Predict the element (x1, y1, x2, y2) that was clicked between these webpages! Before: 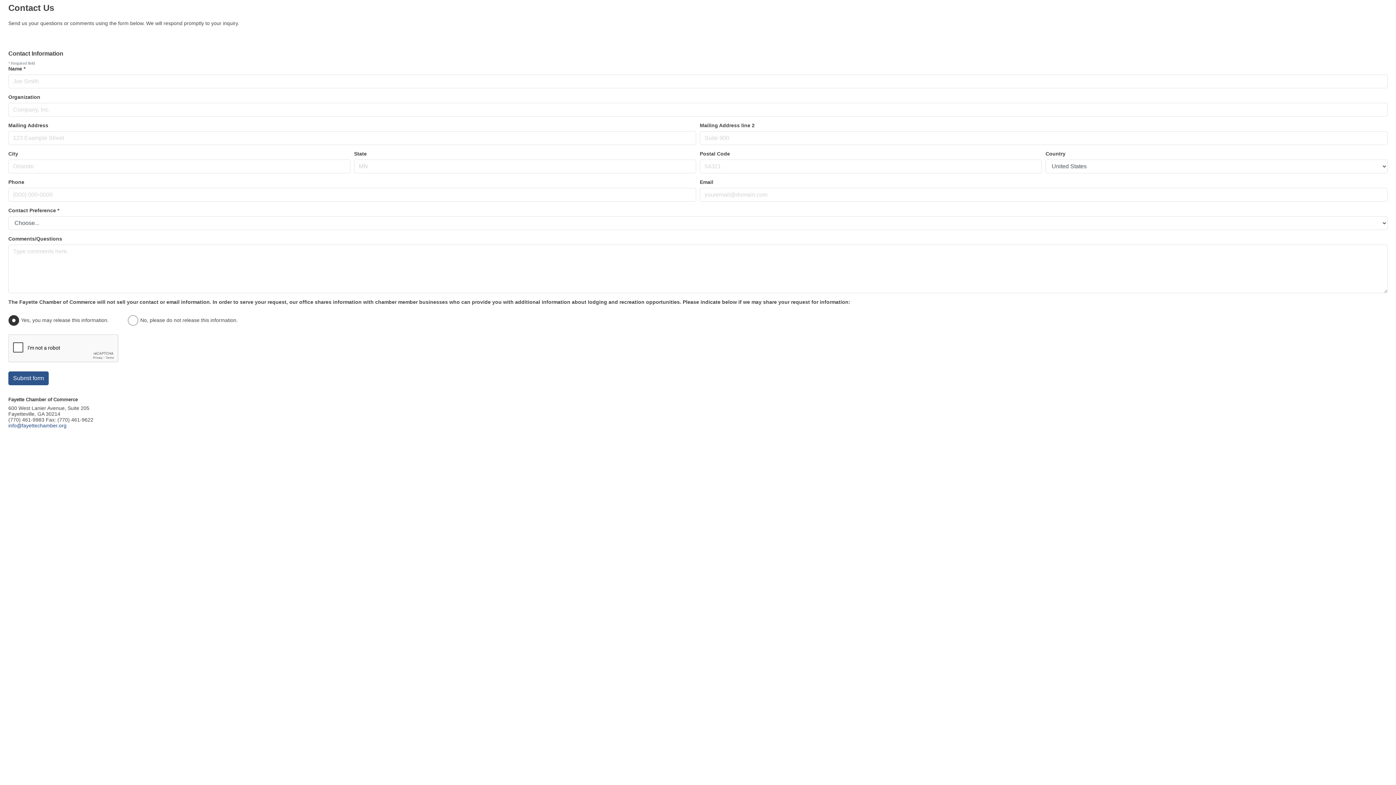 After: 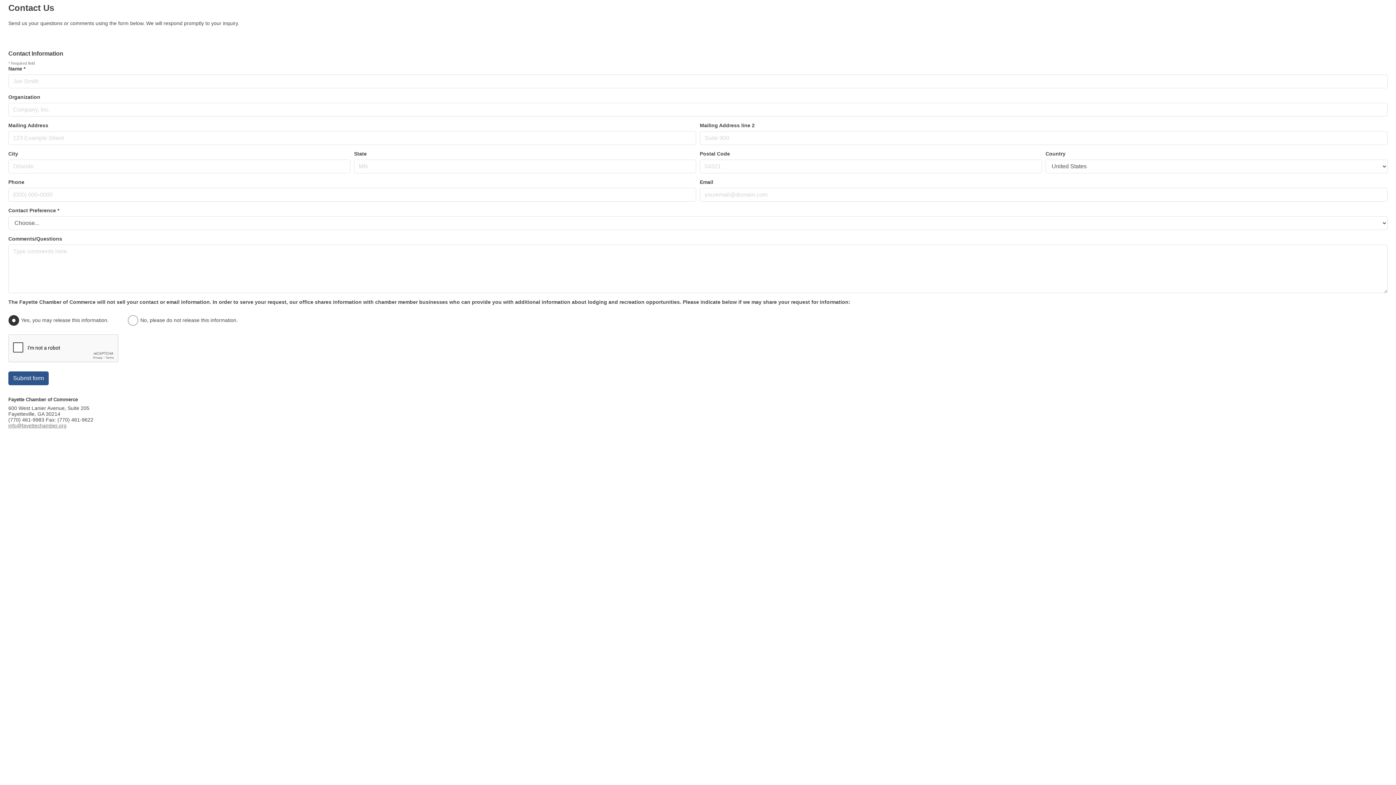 Action: label: info@fayettechamber.org bbox: (8, 422, 66, 428)